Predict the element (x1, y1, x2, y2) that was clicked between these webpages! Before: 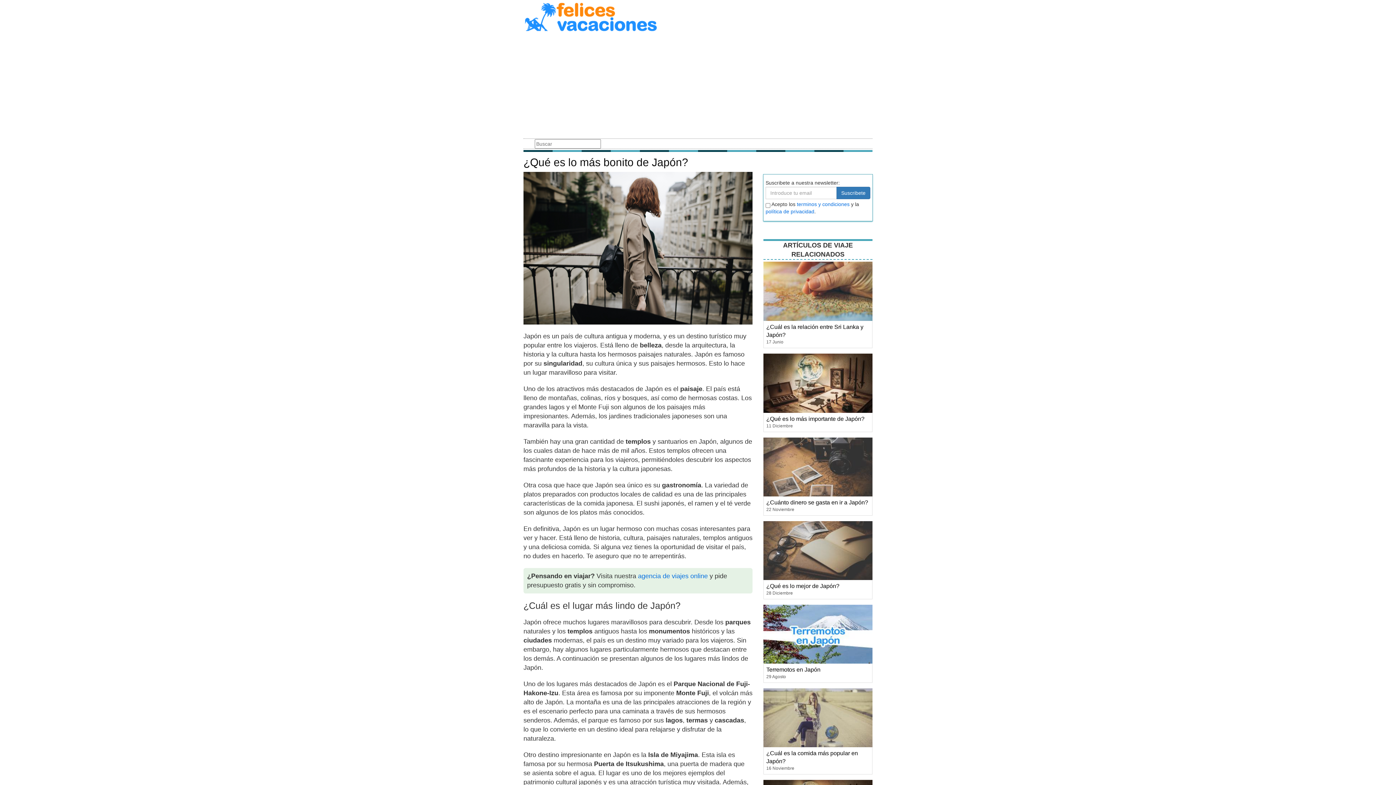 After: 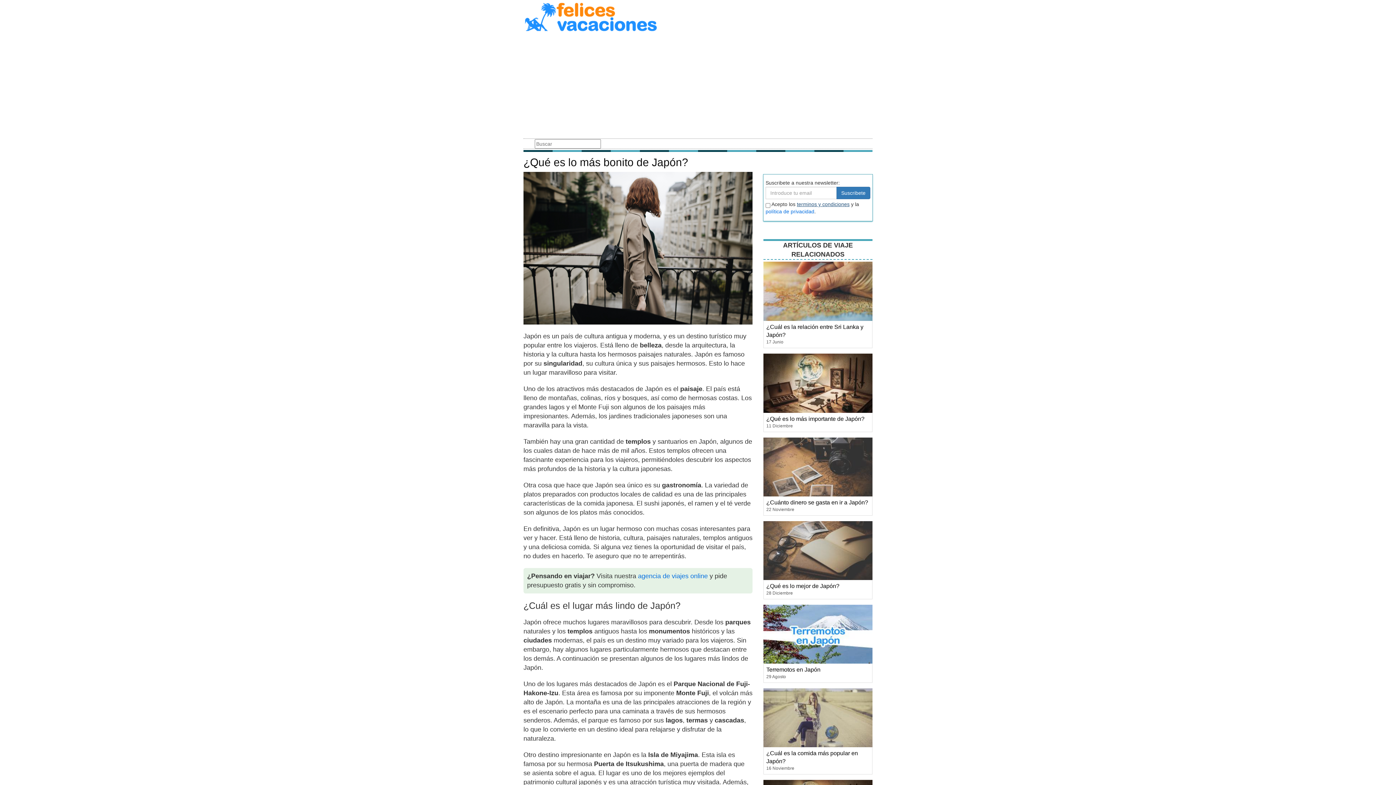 Action: label: terminos y condiciones bbox: (797, 201, 849, 207)